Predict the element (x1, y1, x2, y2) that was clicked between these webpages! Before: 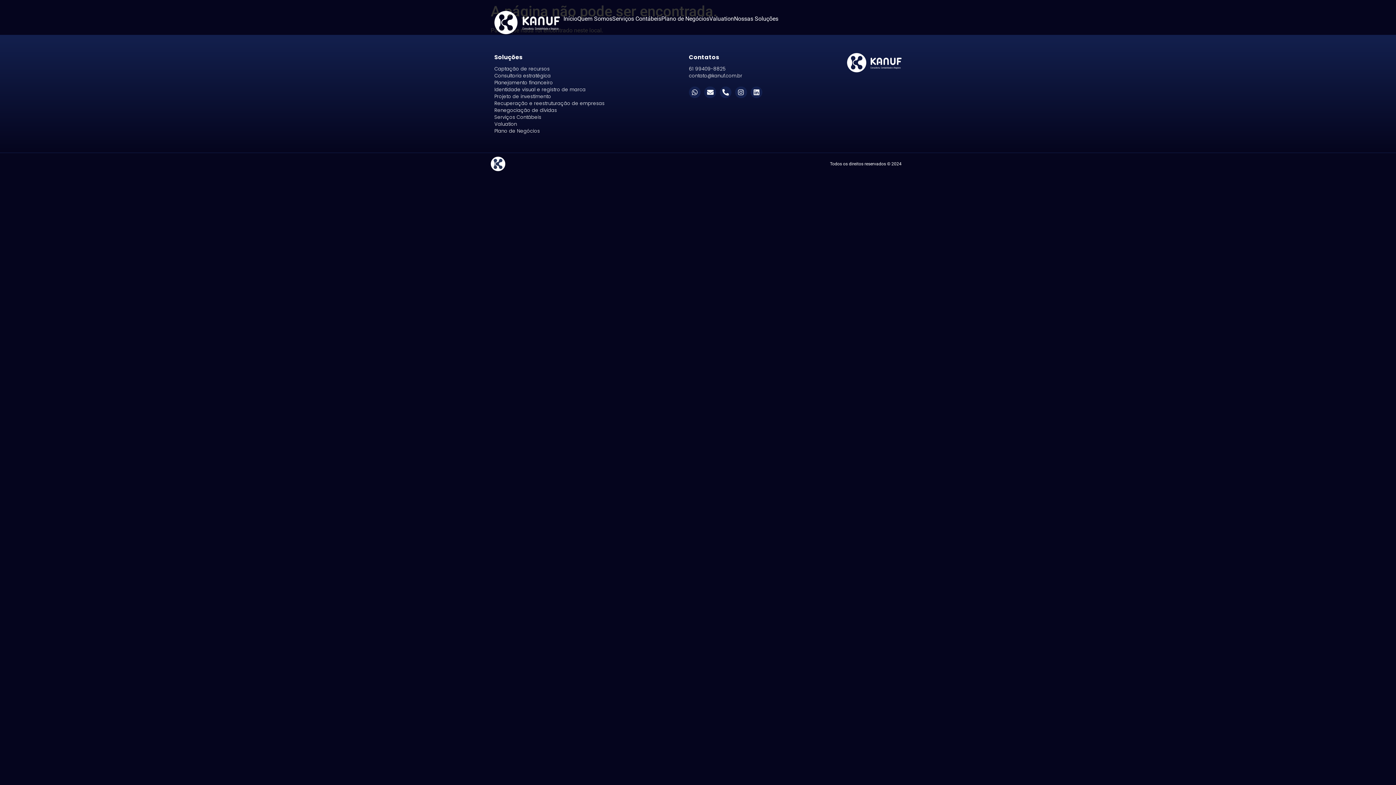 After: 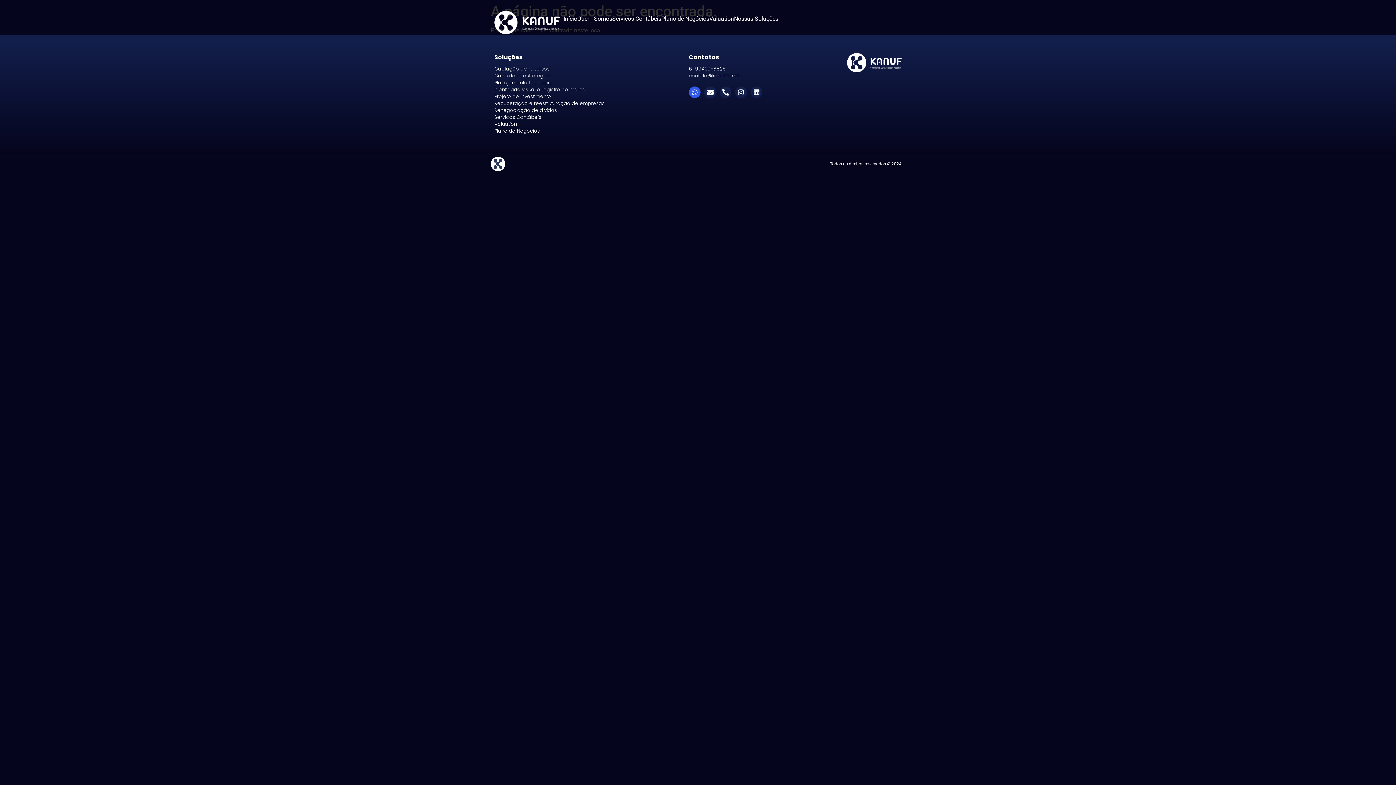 Action: bbox: (689, 86, 700, 98) label: Whatsapp